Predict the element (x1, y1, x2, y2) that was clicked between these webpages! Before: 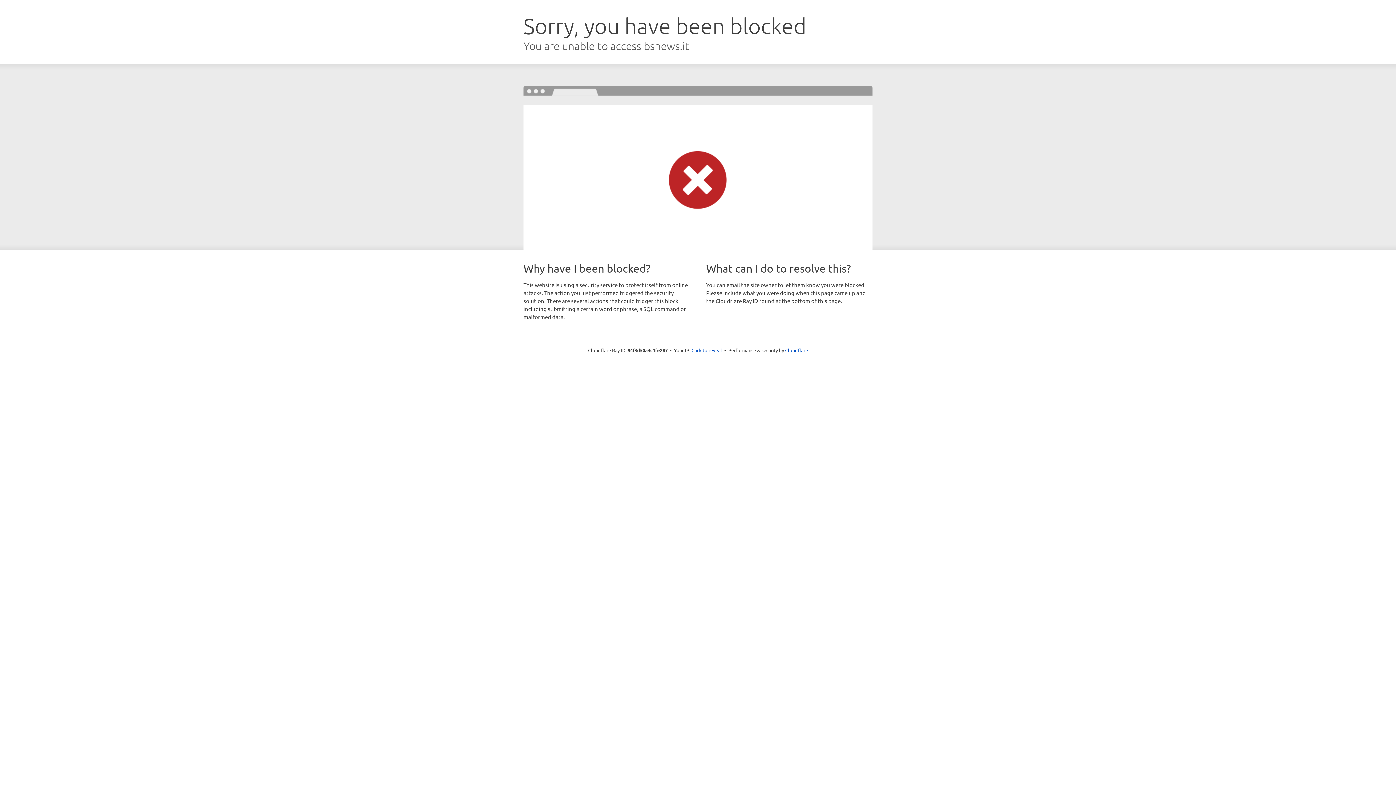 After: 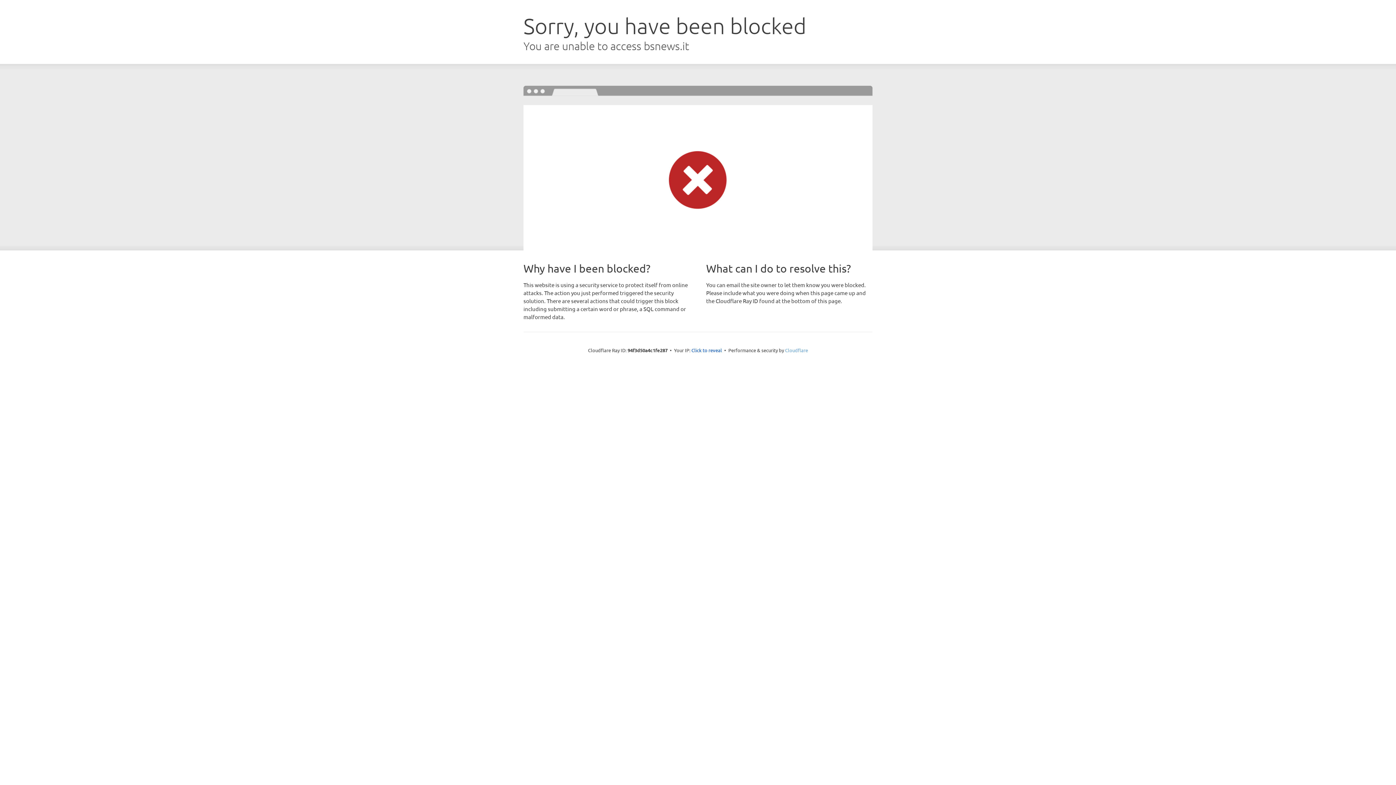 Action: label: Cloudflare bbox: (785, 347, 808, 353)